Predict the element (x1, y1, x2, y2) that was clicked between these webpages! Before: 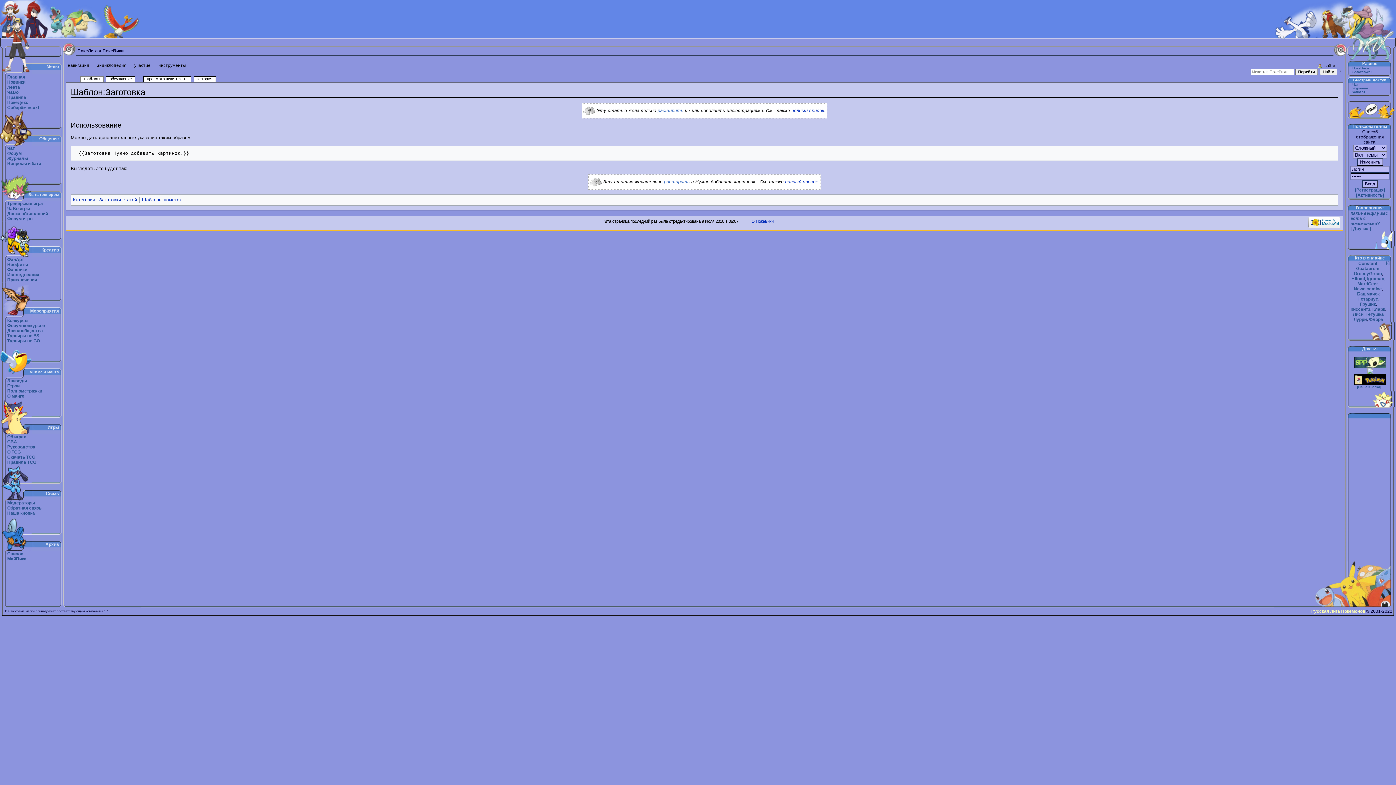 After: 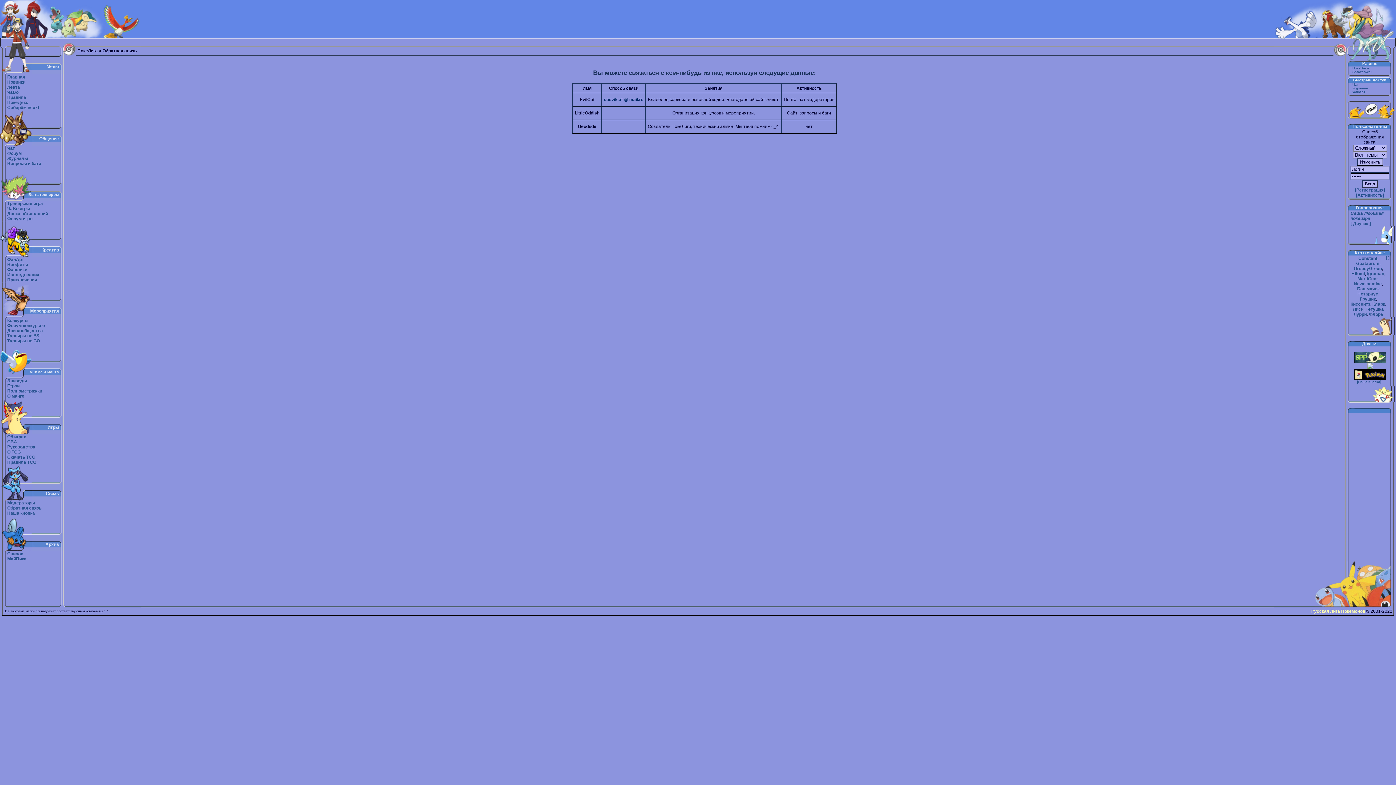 Action: bbox: (7, 505, 41, 510) label: Обратная связь